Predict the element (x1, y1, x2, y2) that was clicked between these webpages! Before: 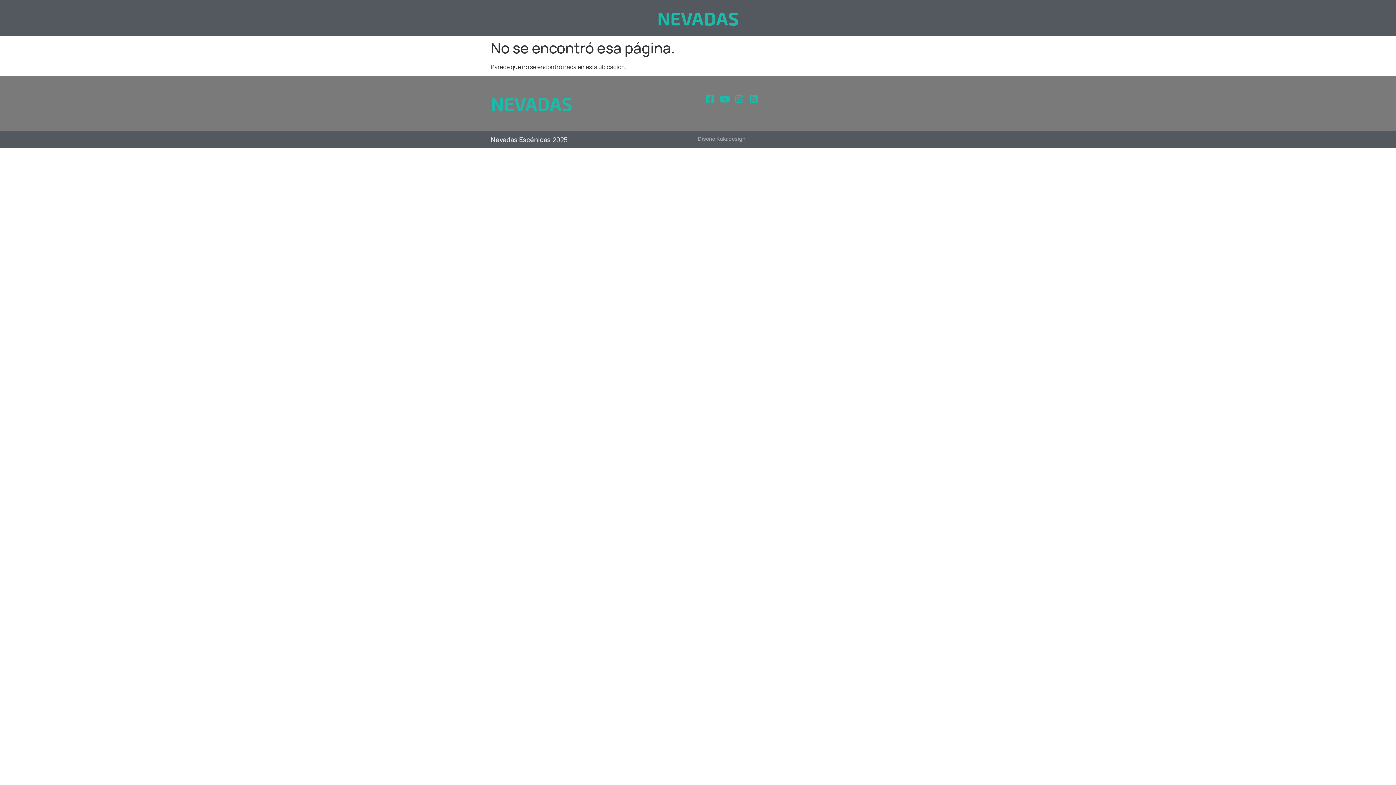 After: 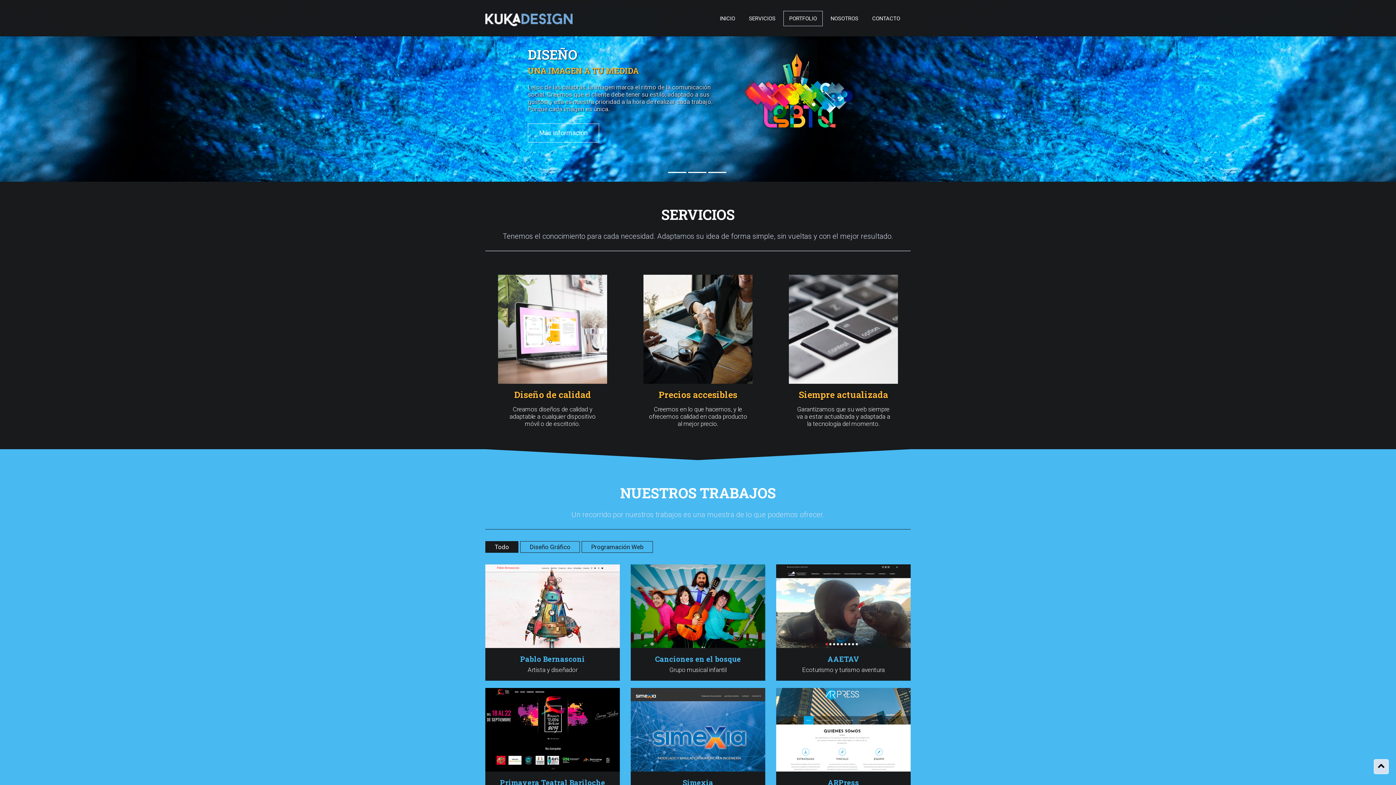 Action: bbox: (698, 135, 745, 142) label: Diseño Kukadesign